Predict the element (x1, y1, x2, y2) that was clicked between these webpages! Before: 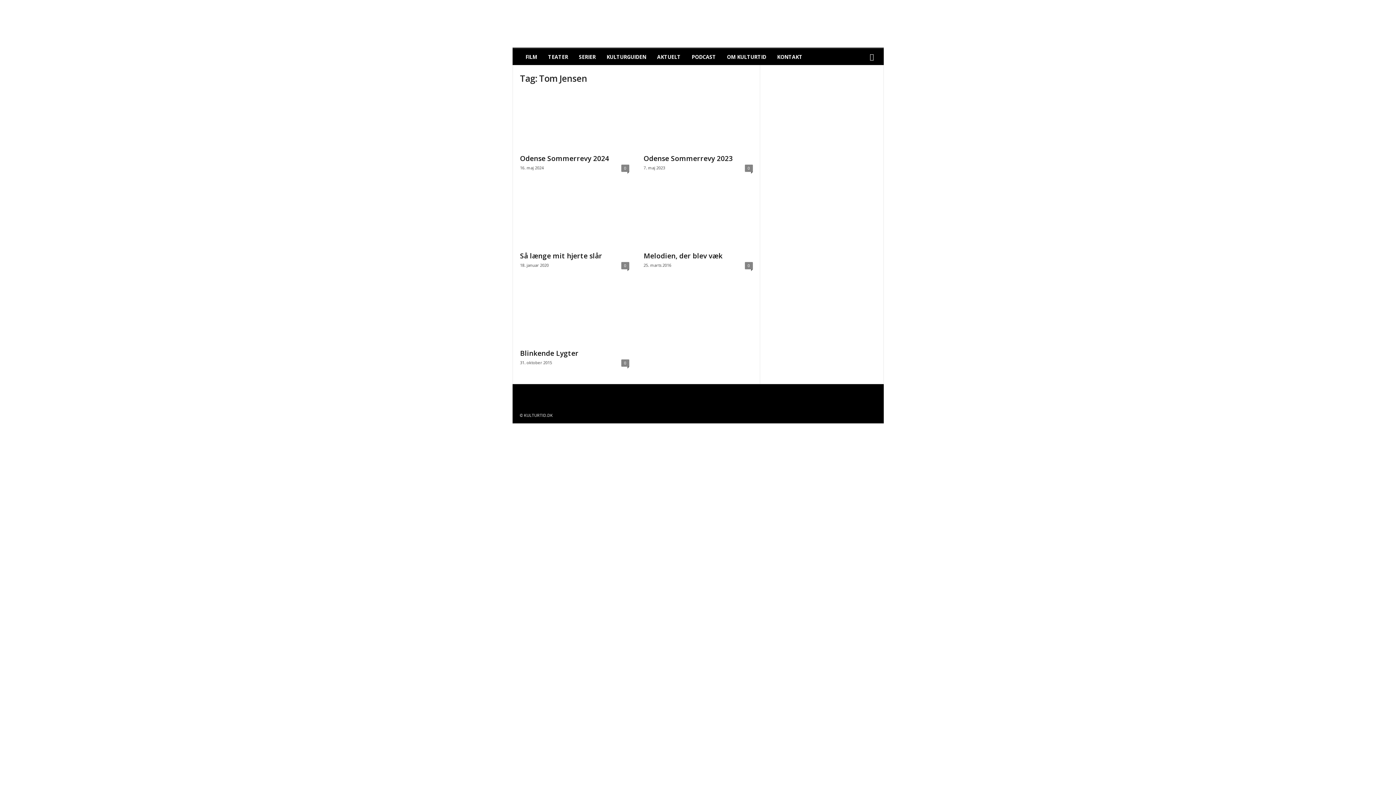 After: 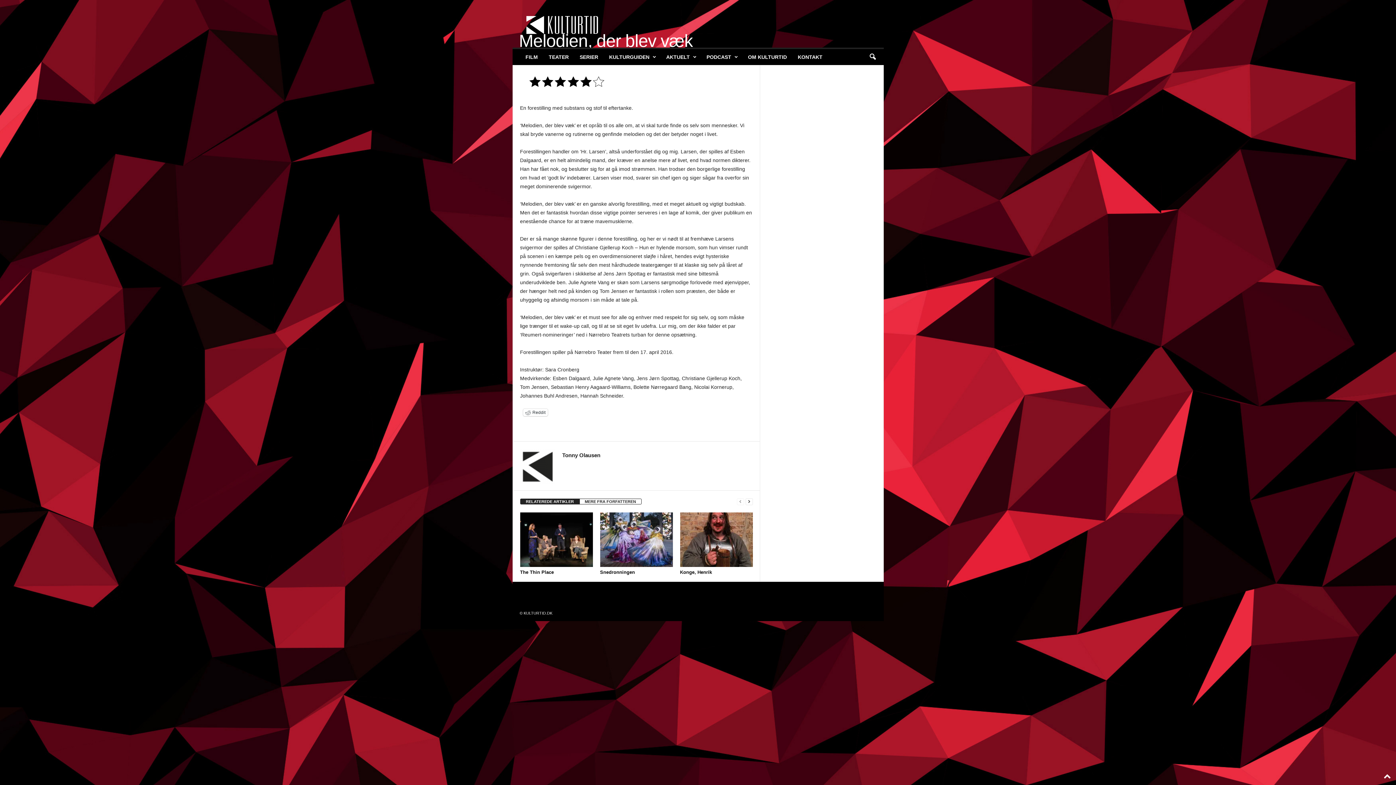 Action: label: Melodien, der blev væk bbox: (643, 251, 722, 260)